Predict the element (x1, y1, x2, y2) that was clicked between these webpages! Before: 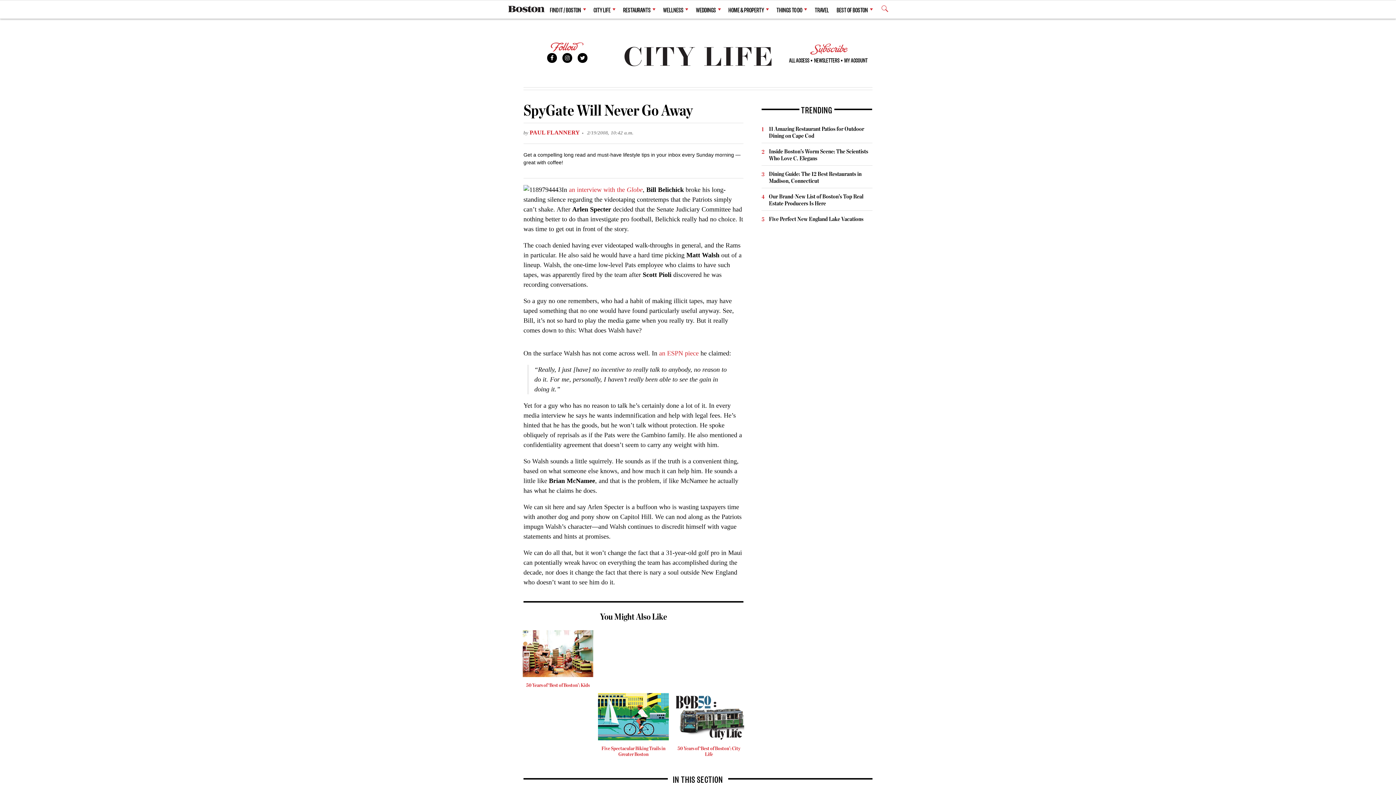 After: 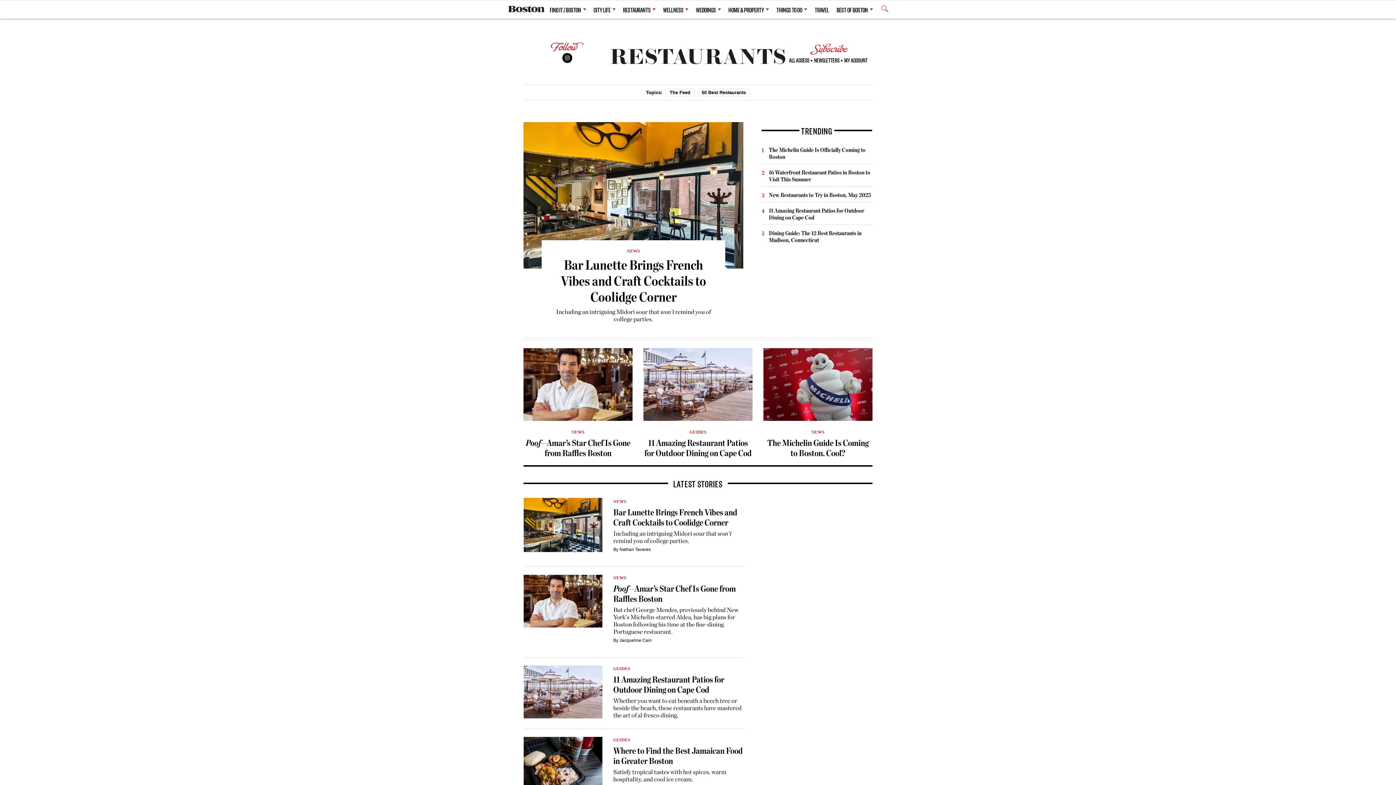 Action: bbox: (623, 1, 655, 17) label: RESTAURANTS